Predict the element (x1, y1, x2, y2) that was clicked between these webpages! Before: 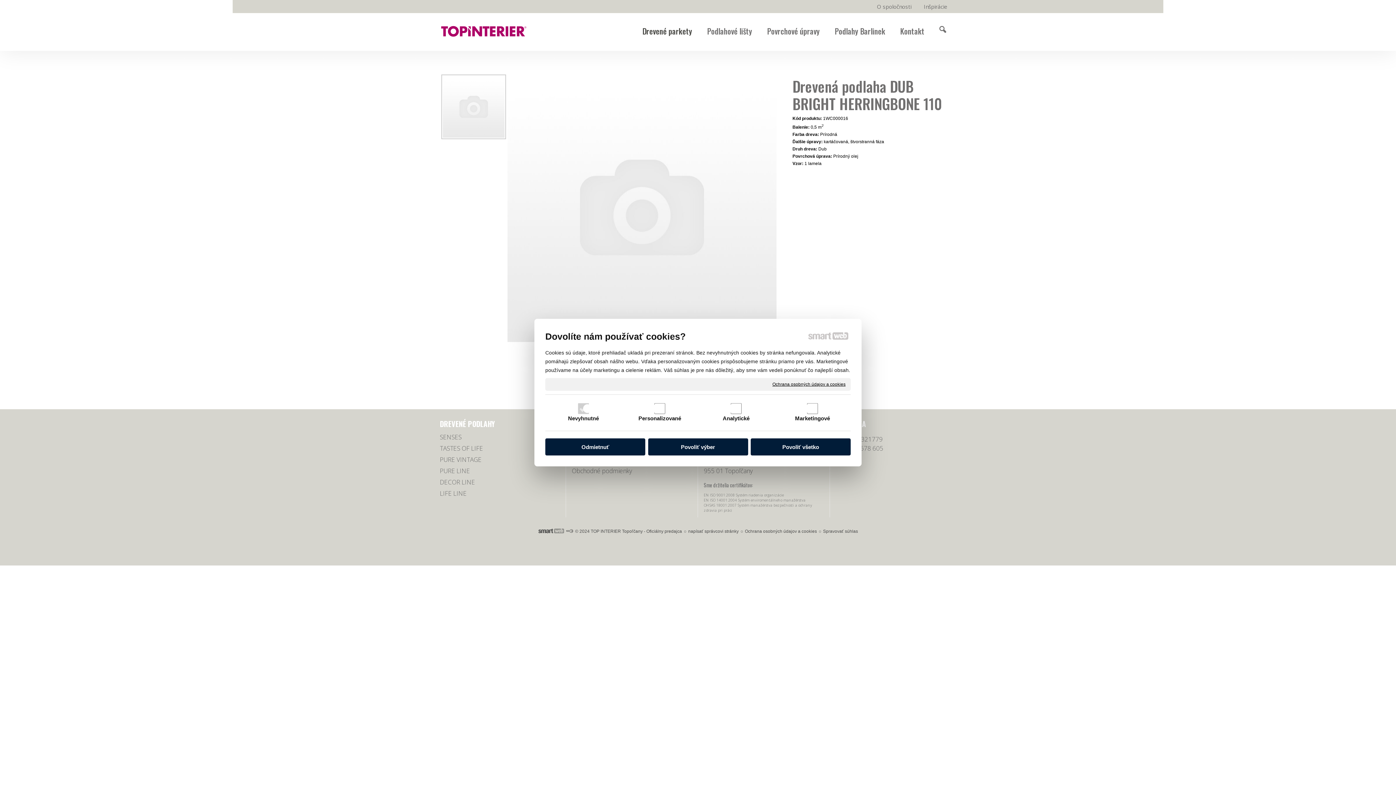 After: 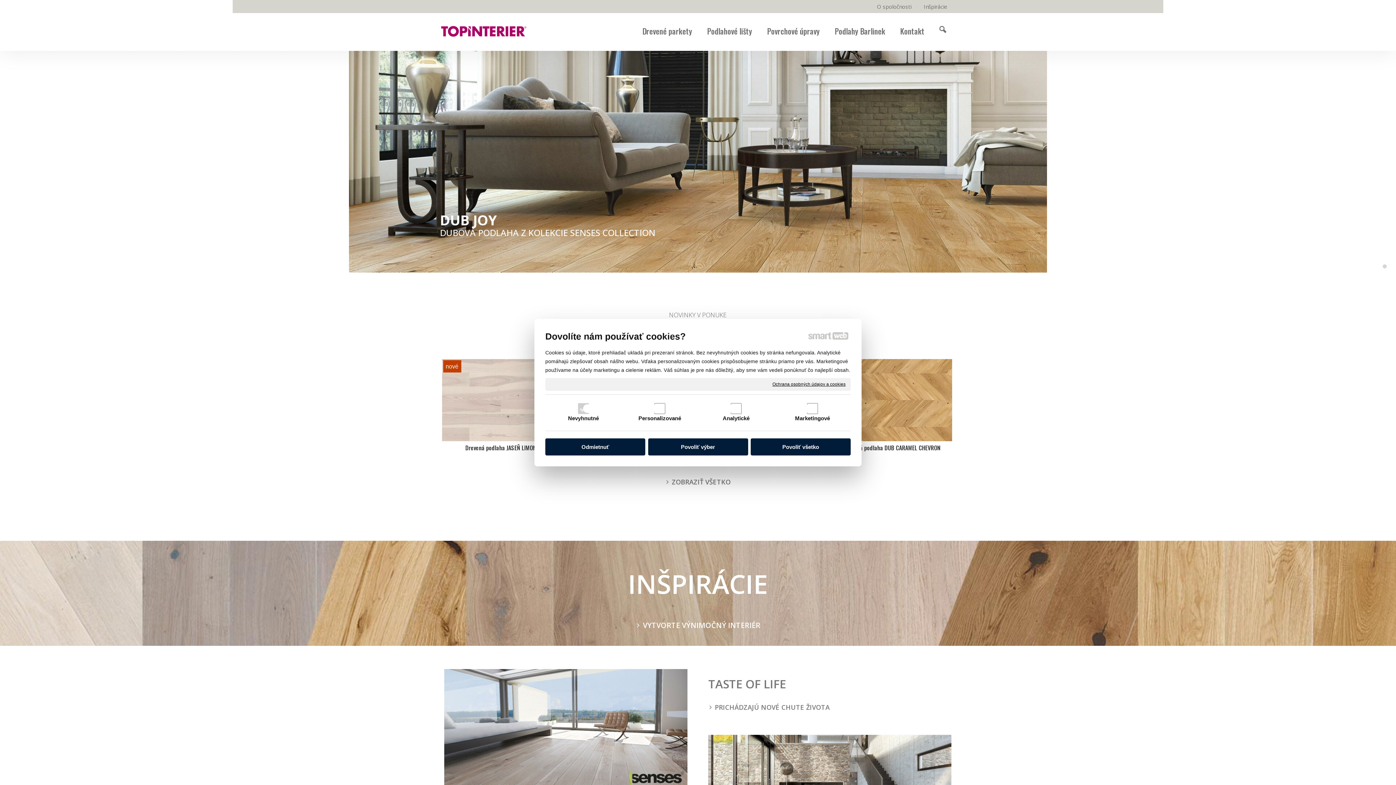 Action: bbox: (440, 489, 466, 497) label: LIFE LINE